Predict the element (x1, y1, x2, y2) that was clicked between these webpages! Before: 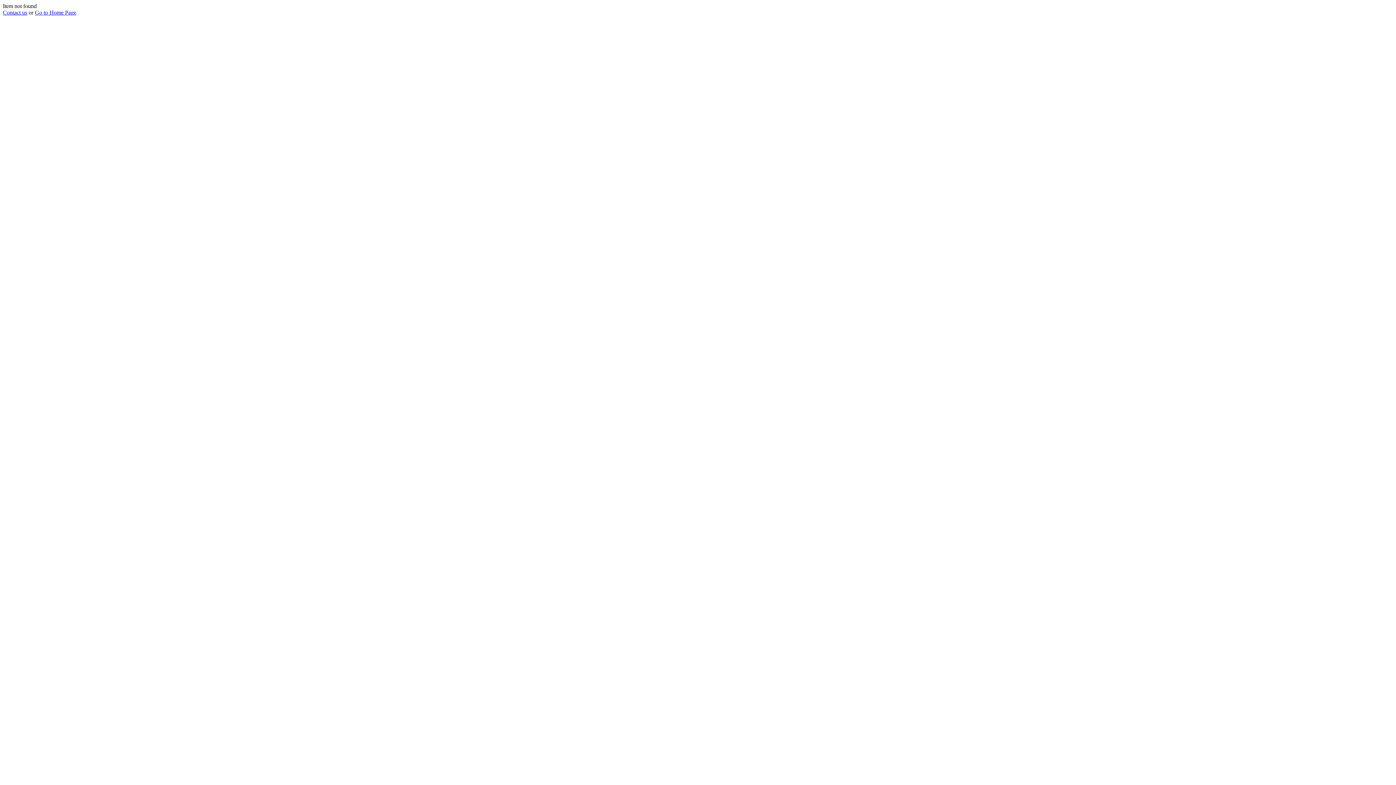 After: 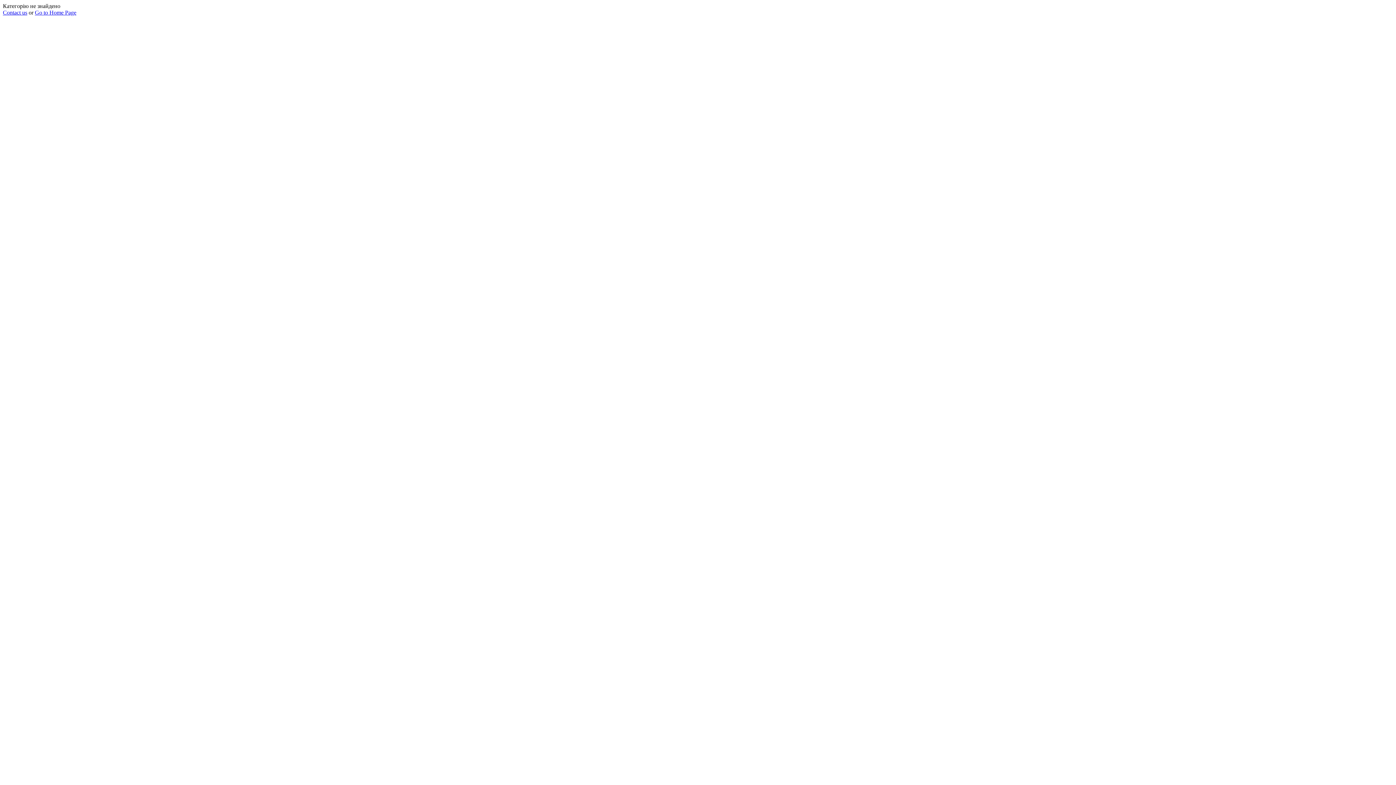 Action: label: Contact us bbox: (2, 9, 27, 15)